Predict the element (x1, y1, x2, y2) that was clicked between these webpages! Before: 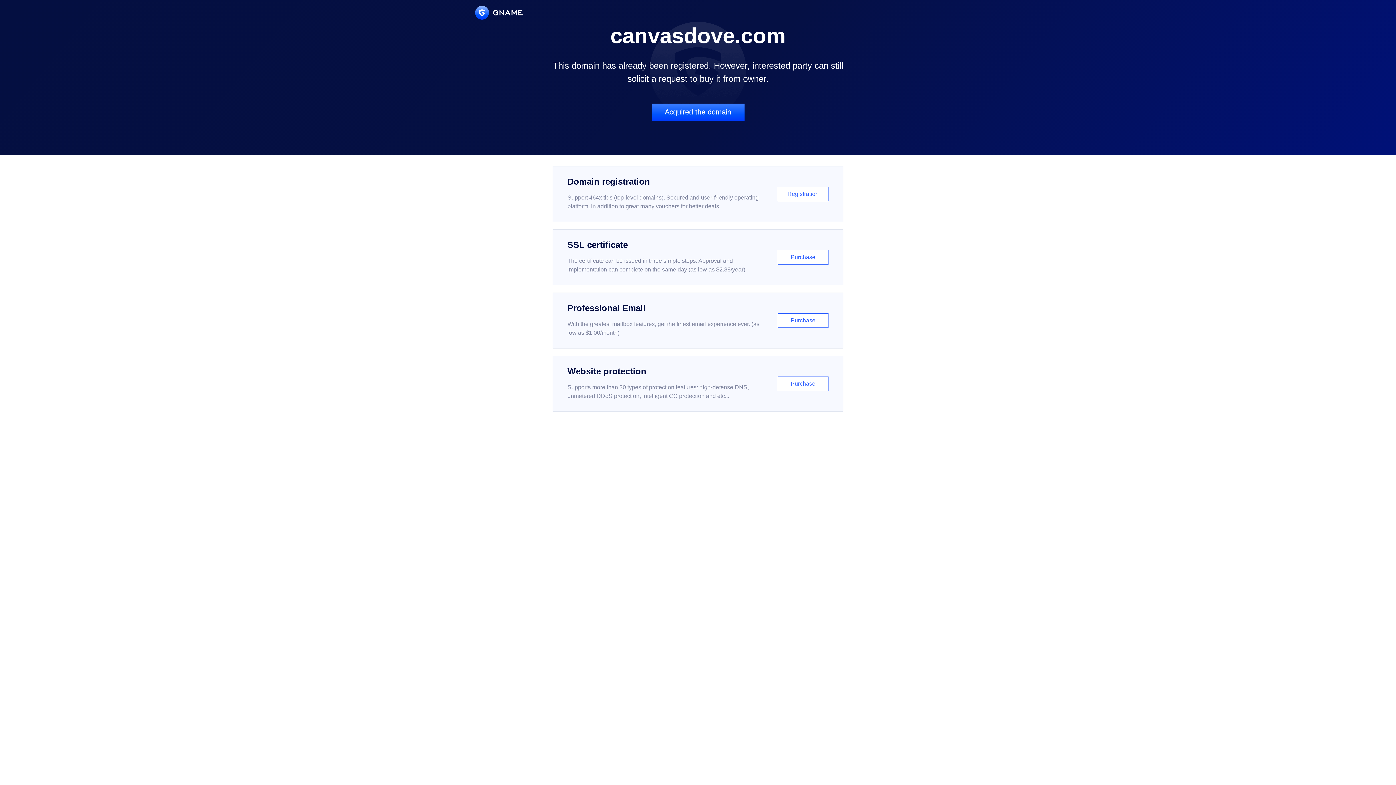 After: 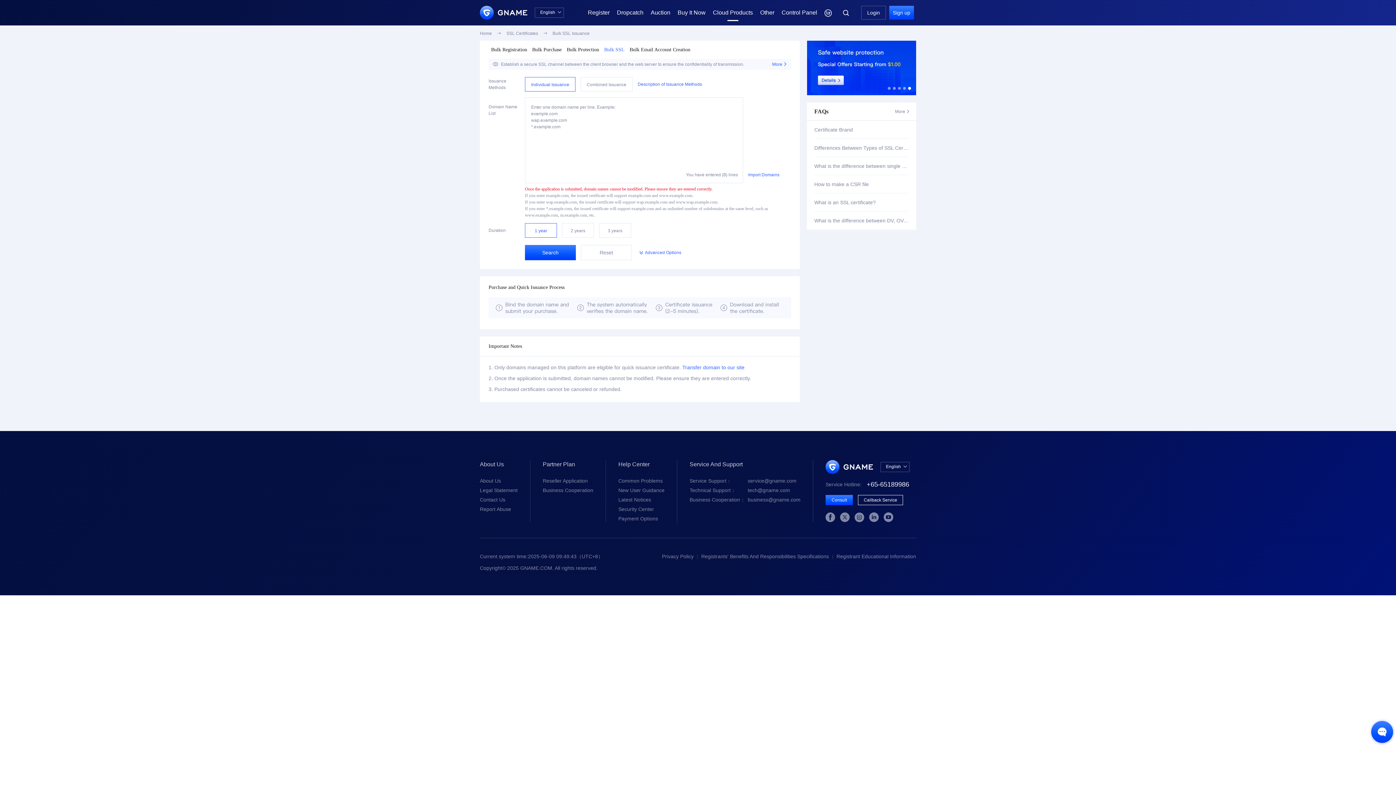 Action: label: SSL certificate

The certificate can be issued in three simple steps. Approval and implementation can complete on the same day (as low as $2.88/year)

Purchase bbox: (552, 229, 843, 285)